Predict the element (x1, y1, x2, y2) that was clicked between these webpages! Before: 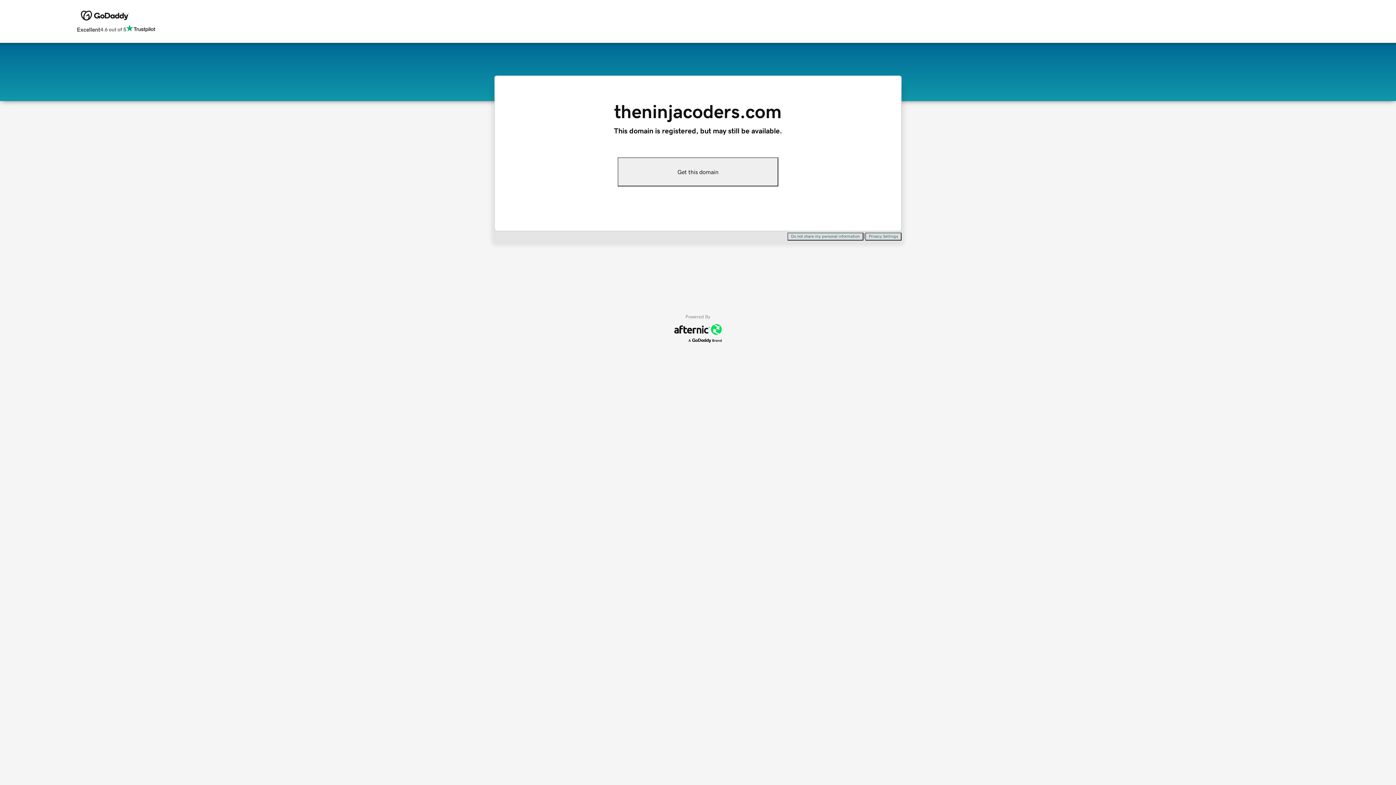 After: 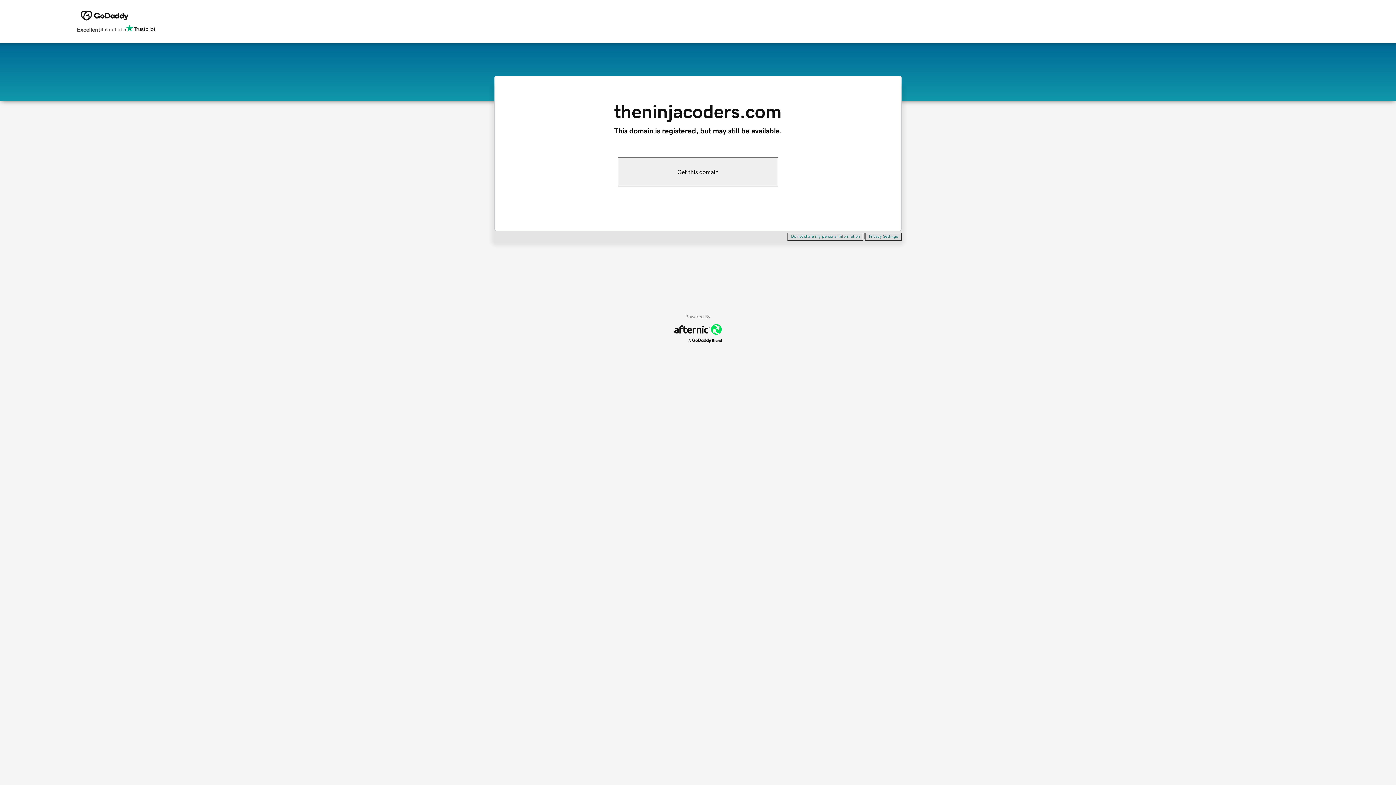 Action: label: Get this domain bbox: (617, 157, 778, 186)